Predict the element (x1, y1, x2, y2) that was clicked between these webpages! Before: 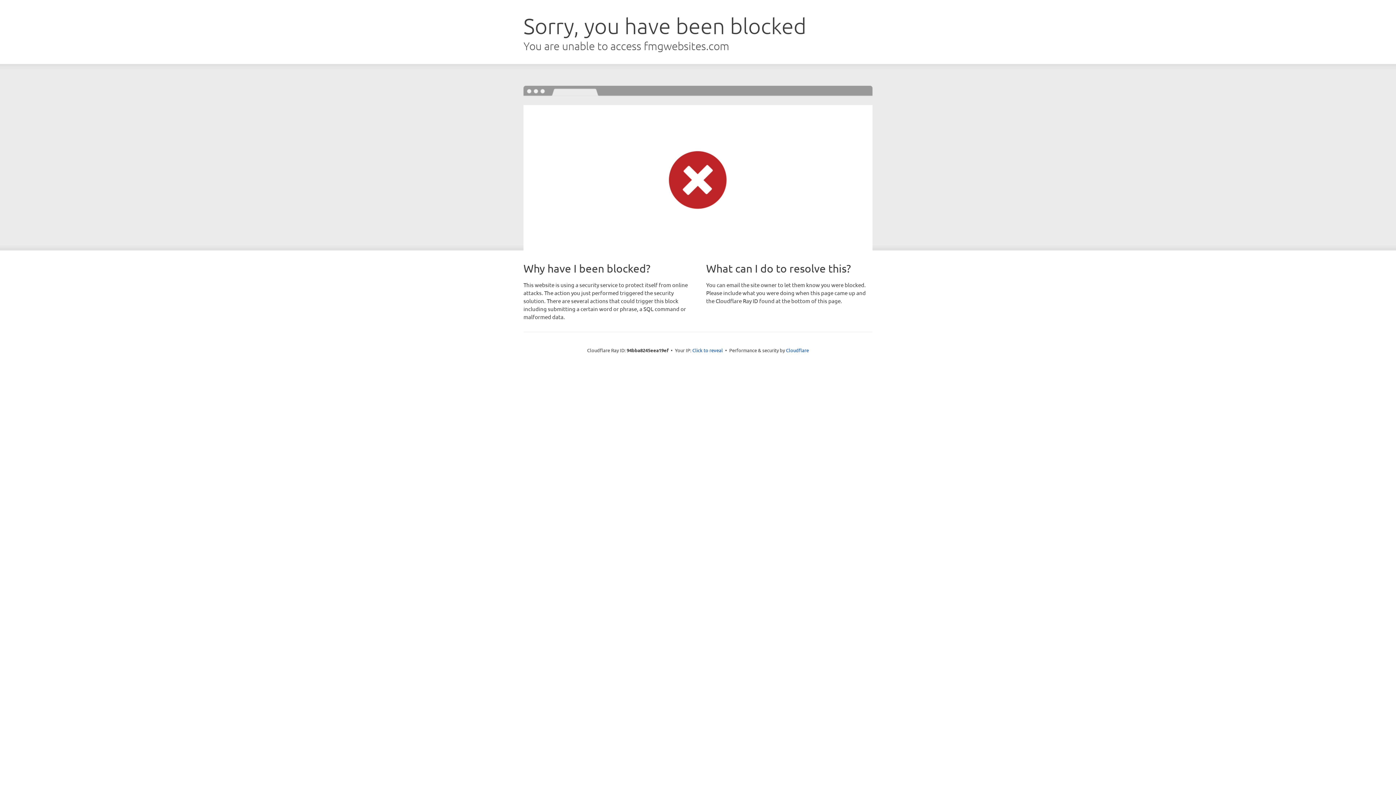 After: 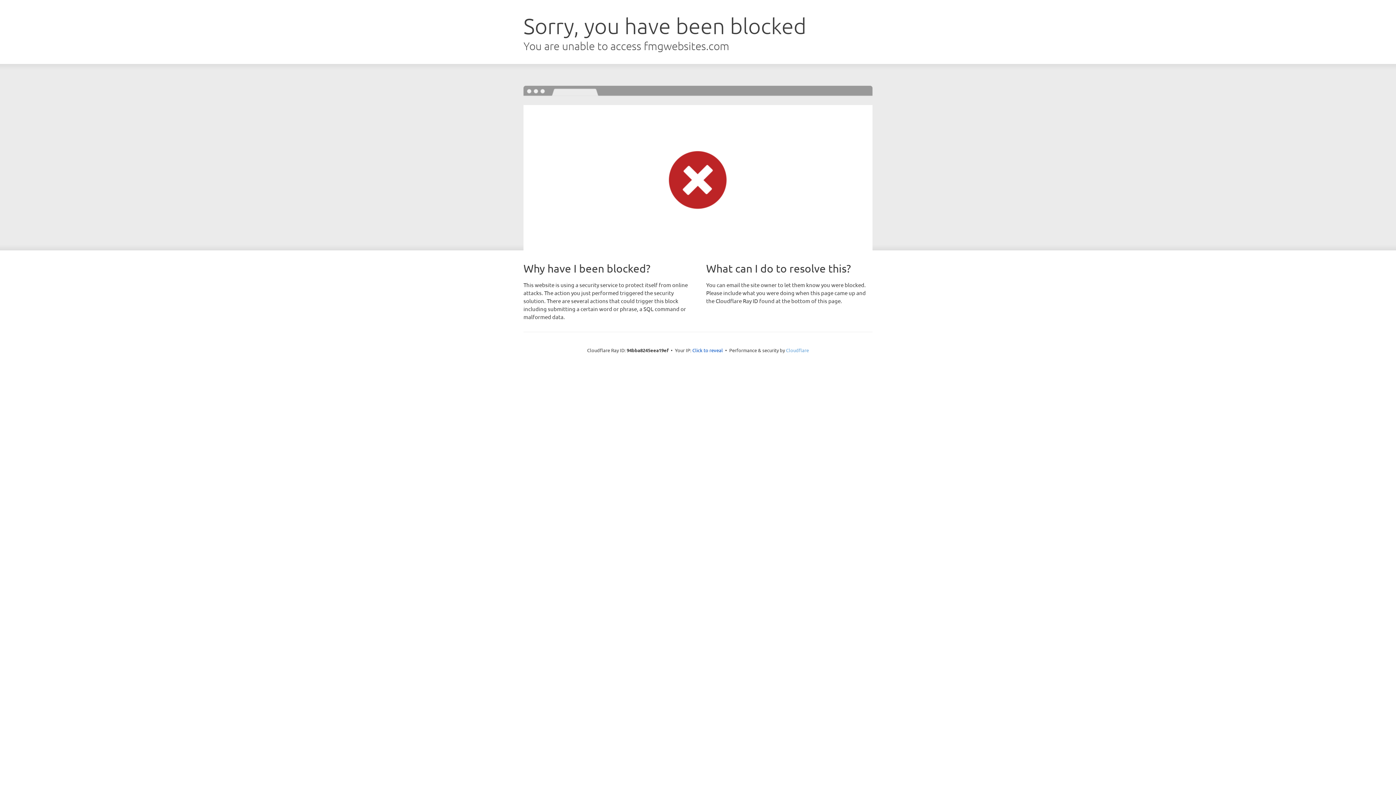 Action: bbox: (786, 347, 809, 353) label: Cloudflare